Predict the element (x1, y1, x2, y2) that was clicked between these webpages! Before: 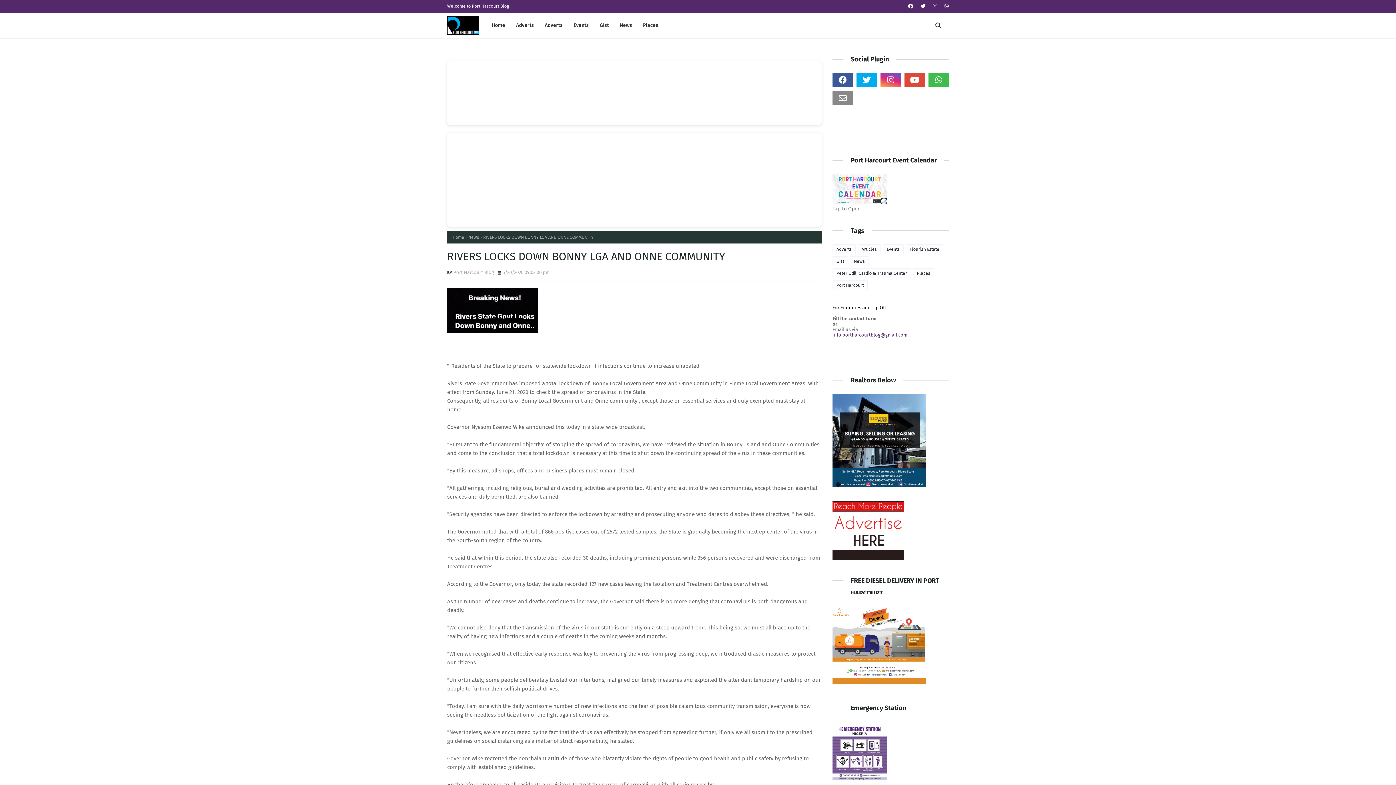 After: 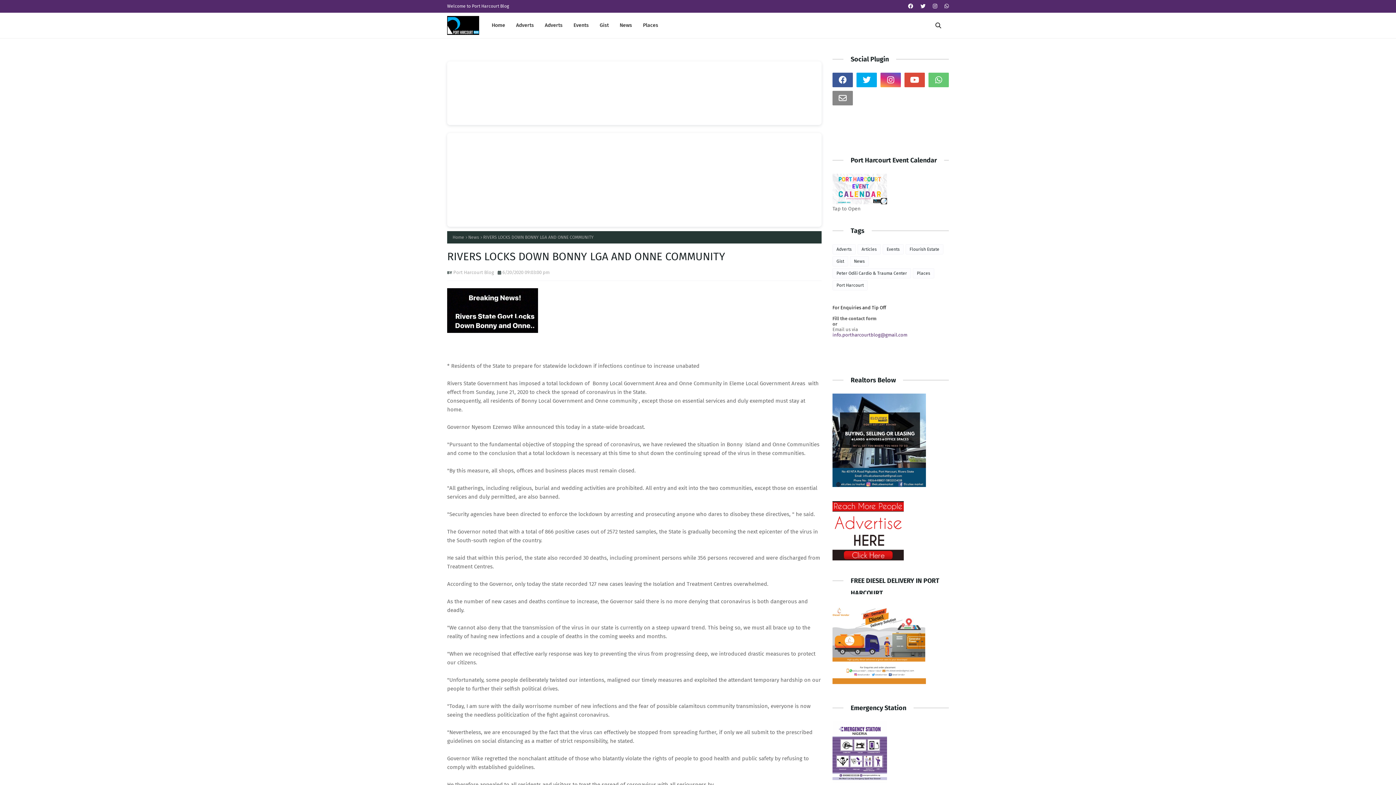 Action: bbox: (928, 72, 949, 87)